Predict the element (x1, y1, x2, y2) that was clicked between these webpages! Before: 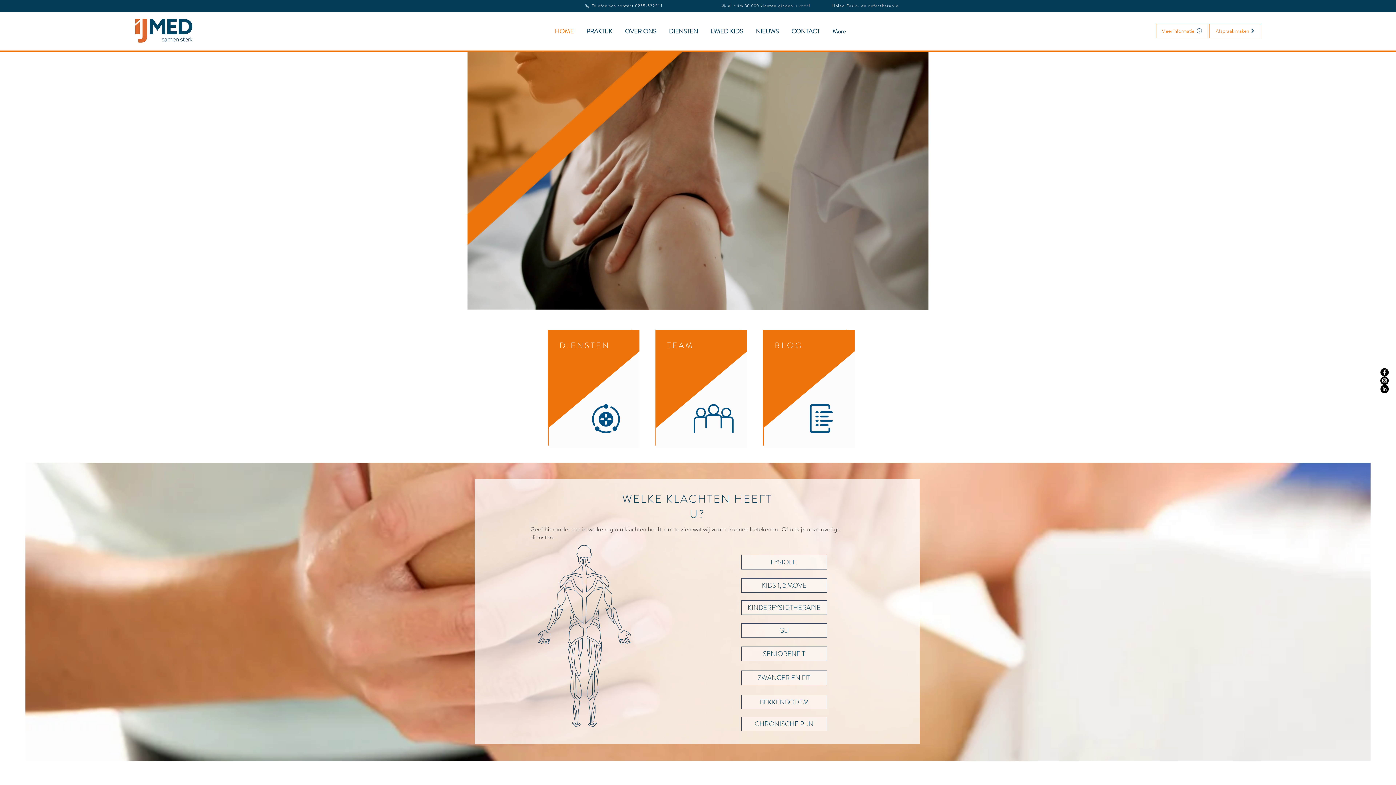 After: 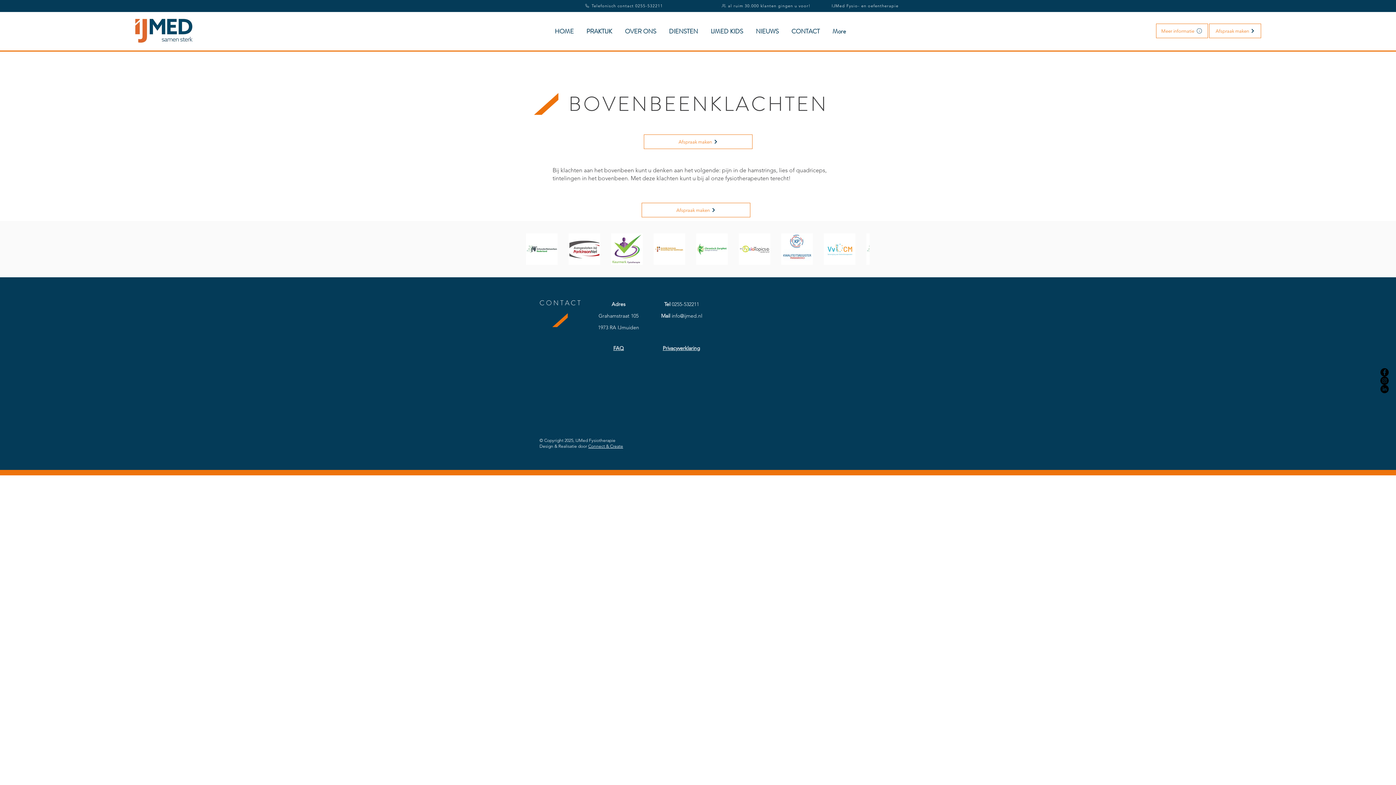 Action: bbox: (667, 616, 701, 668)